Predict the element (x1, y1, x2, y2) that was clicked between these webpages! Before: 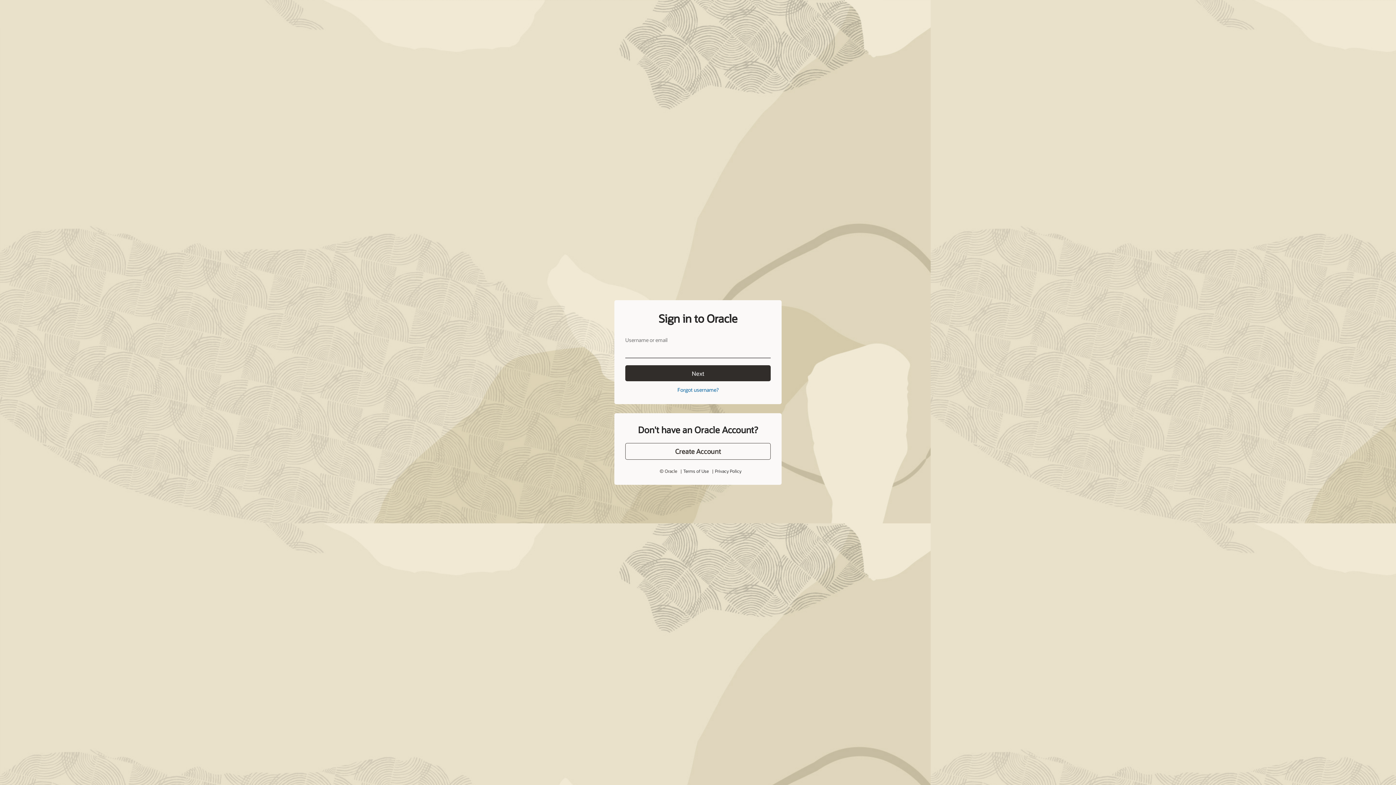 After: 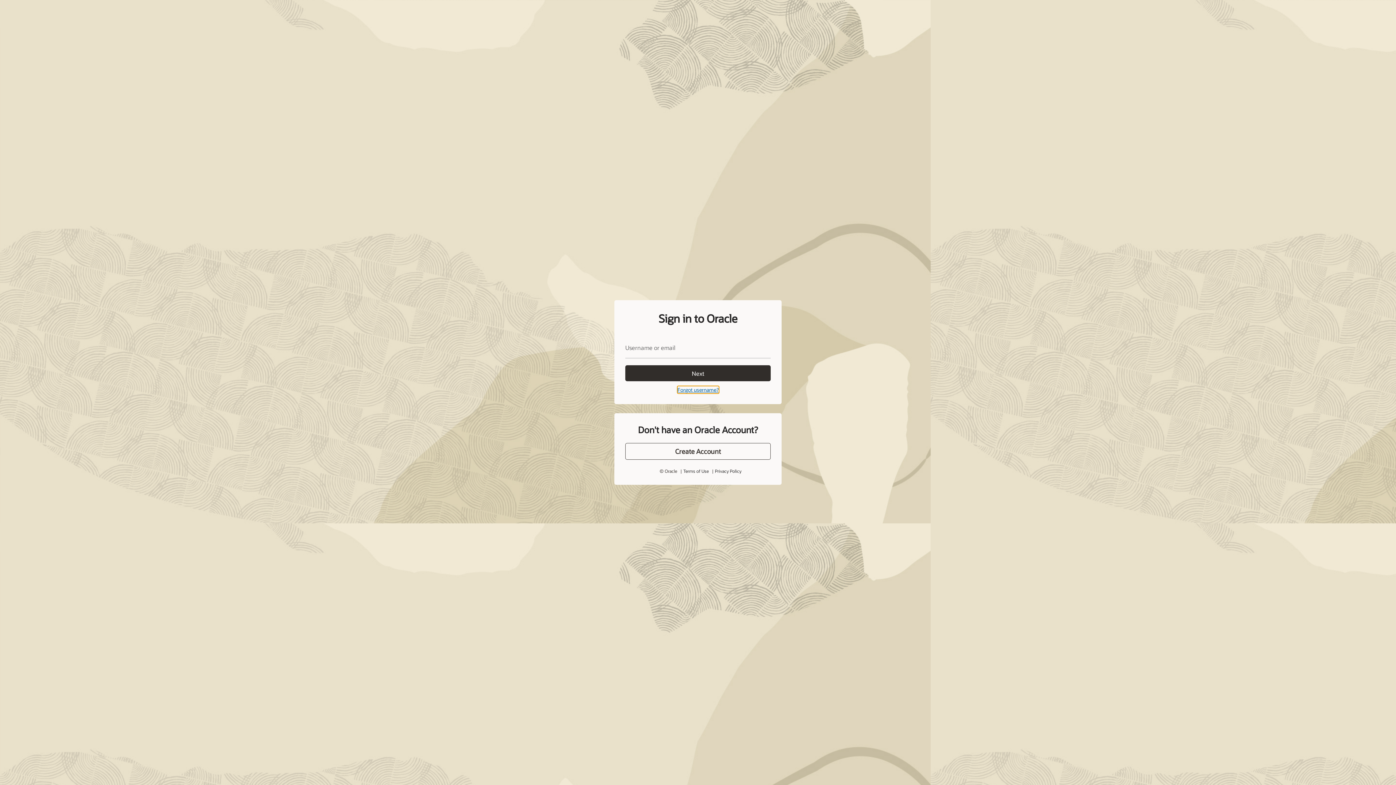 Action: label: Forgot username? bbox: (677, 386, 718, 393)